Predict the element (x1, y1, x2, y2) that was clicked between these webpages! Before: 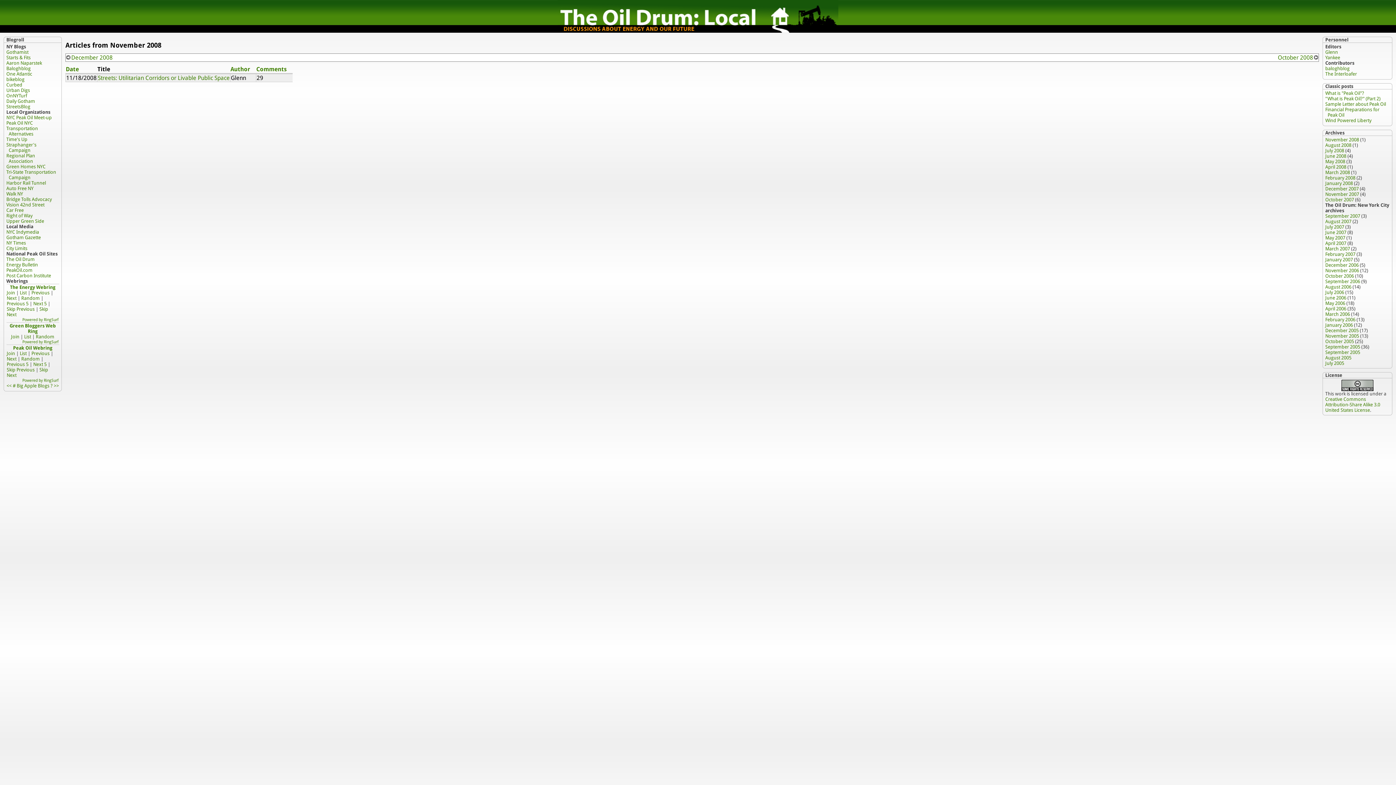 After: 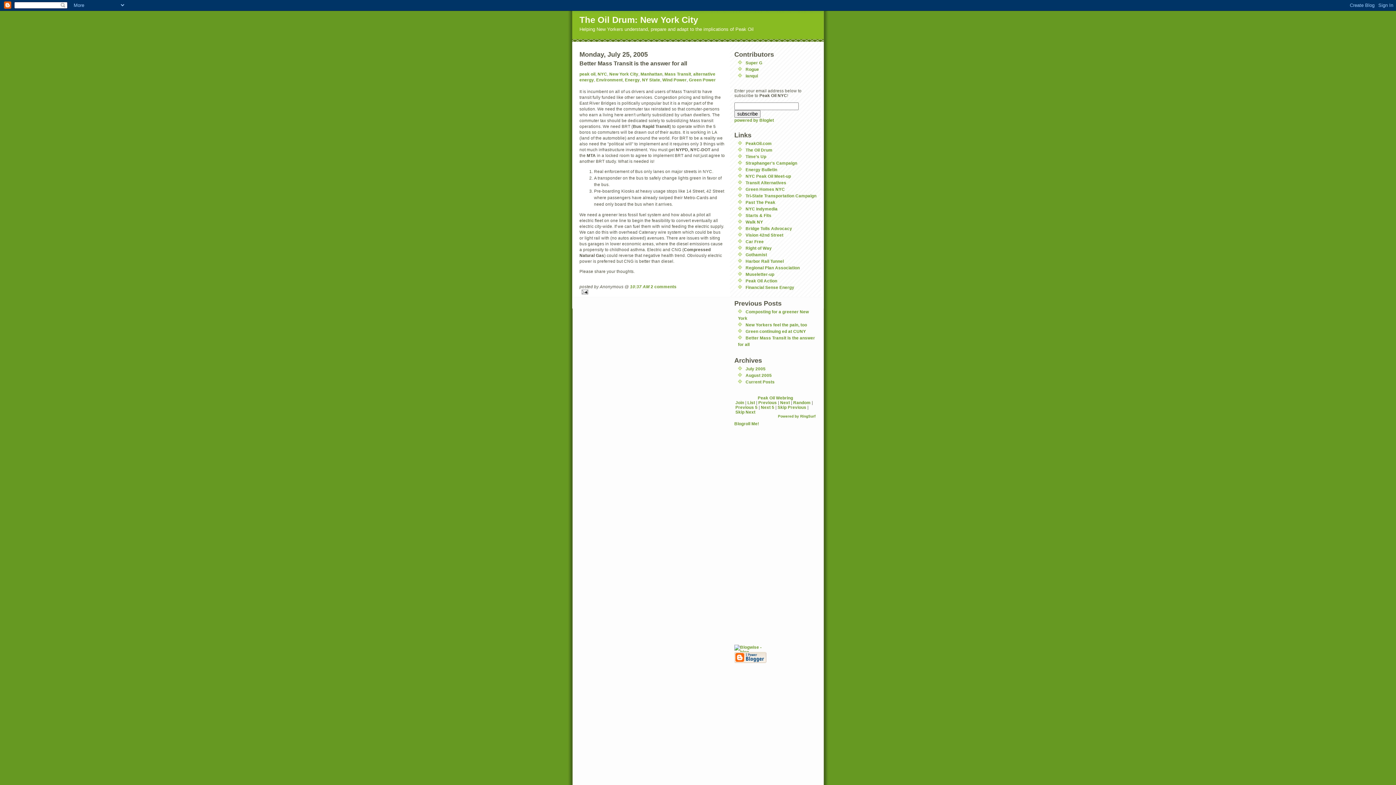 Action: label: July 2005 bbox: (1325, 360, 1344, 366)